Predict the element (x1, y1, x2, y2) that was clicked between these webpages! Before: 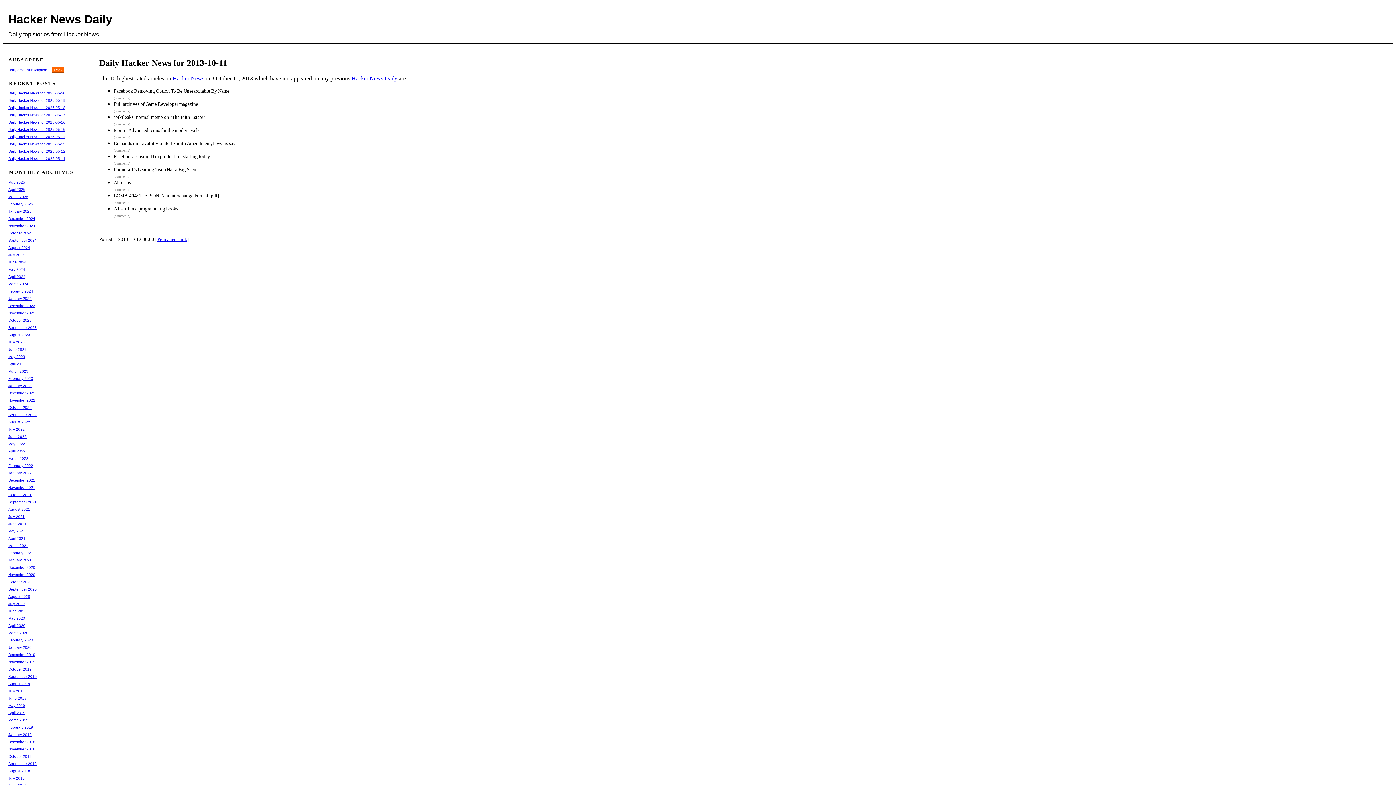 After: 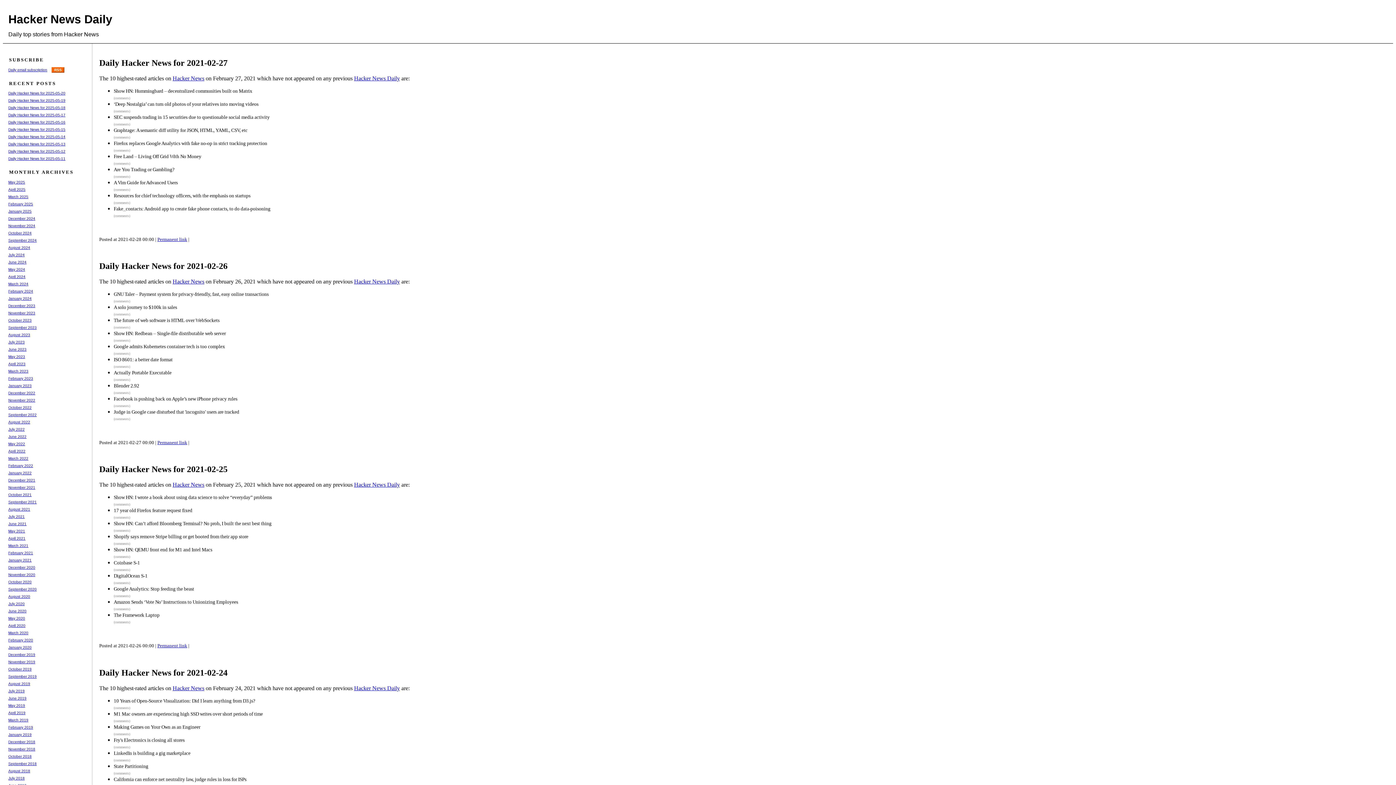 Action: bbox: (8, 551, 33, 555) label: February 2021